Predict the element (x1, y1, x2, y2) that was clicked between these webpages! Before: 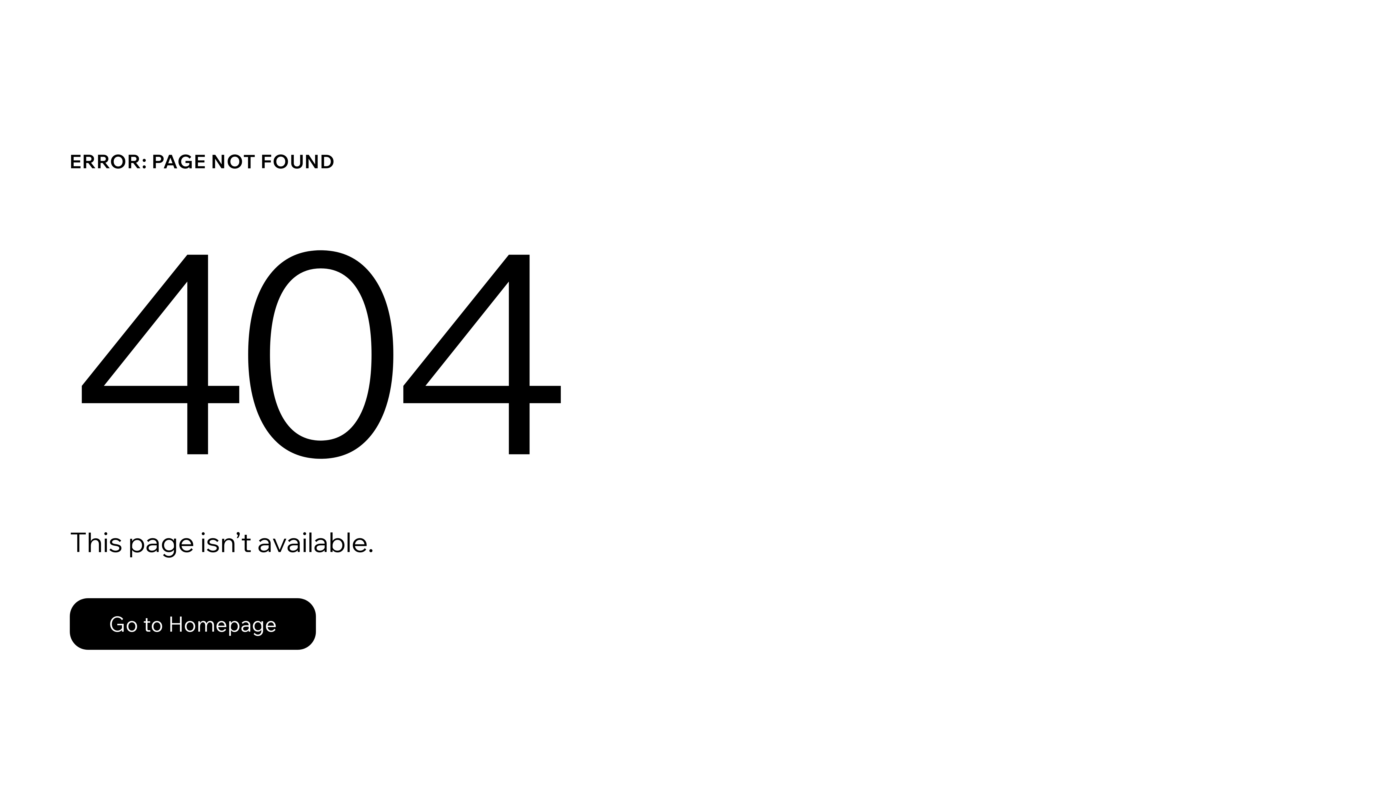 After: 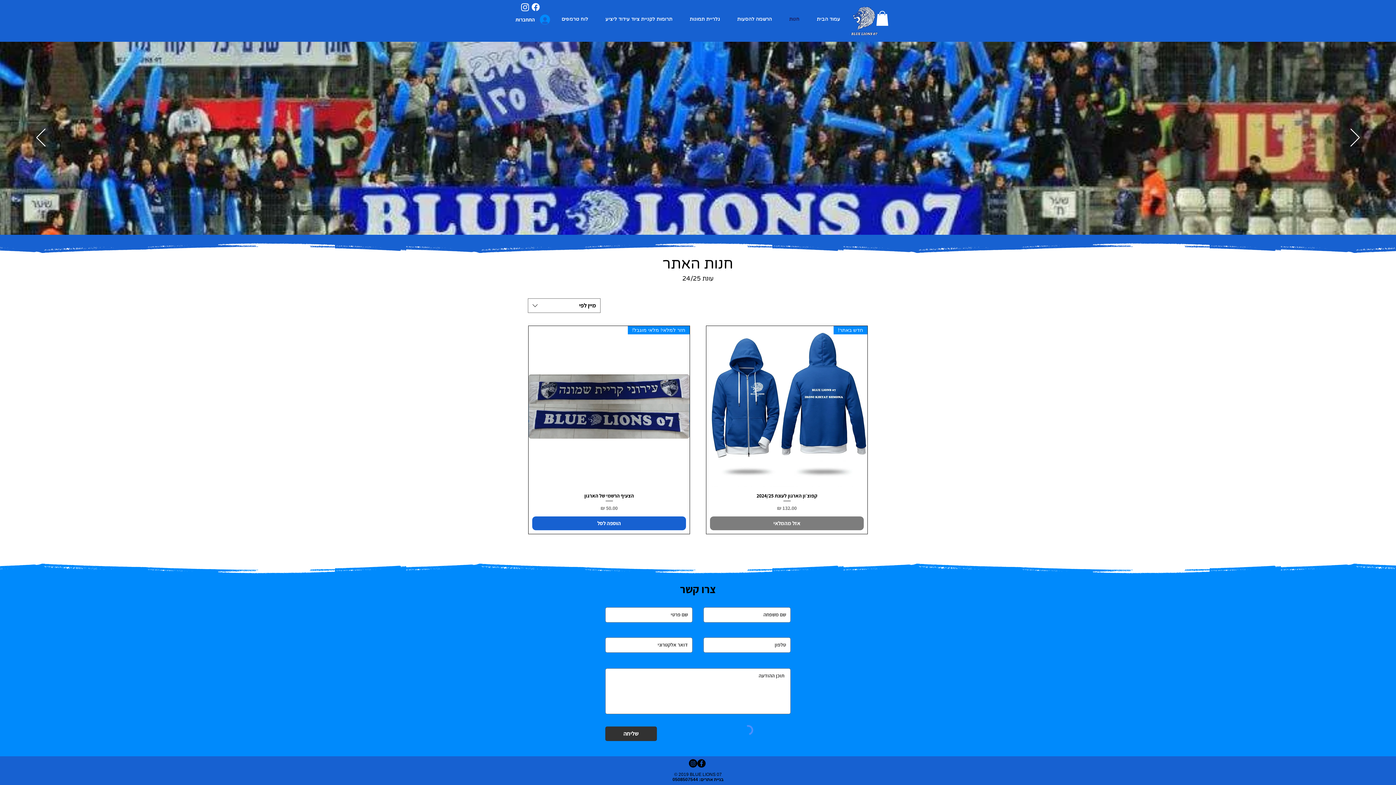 Action: bbox: (69, 598, 316, 650) label: Go to Homepage